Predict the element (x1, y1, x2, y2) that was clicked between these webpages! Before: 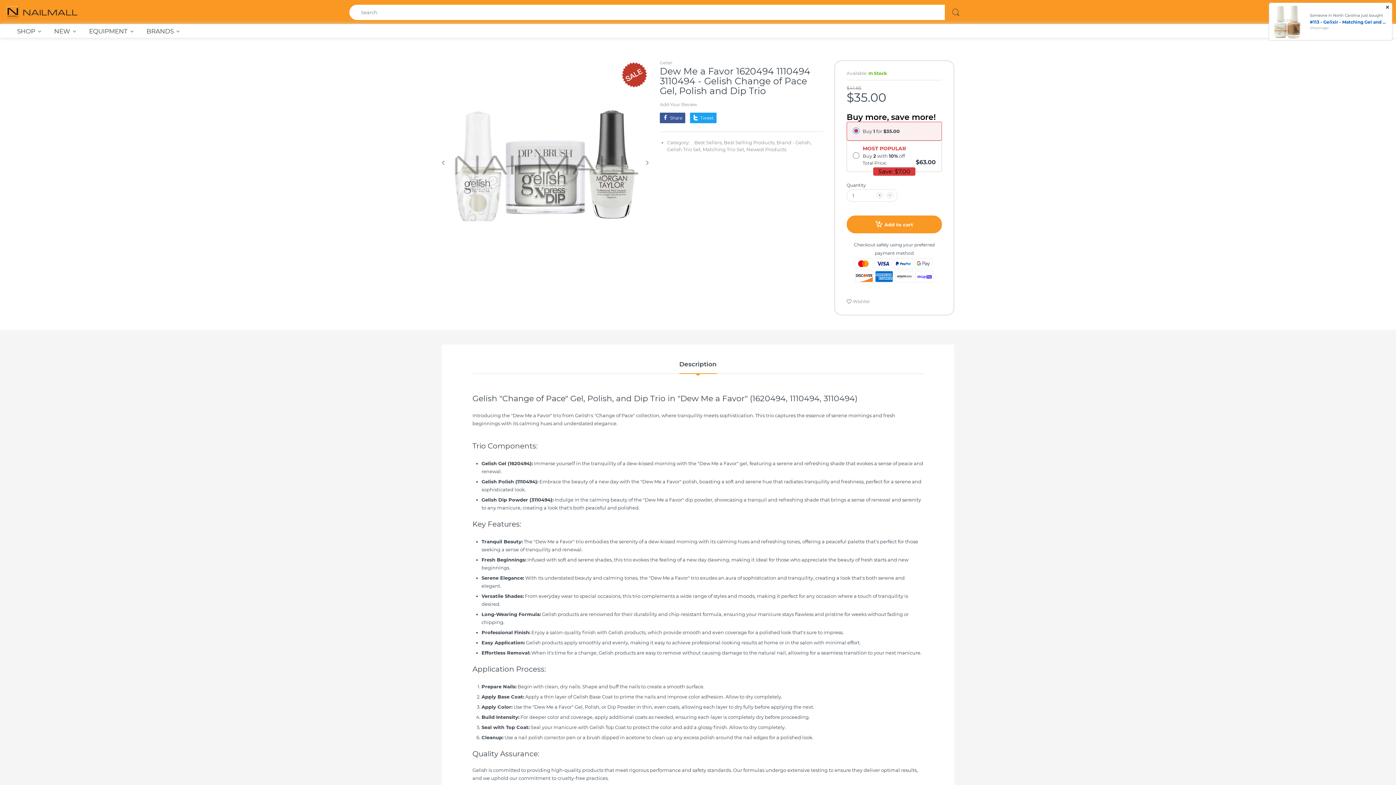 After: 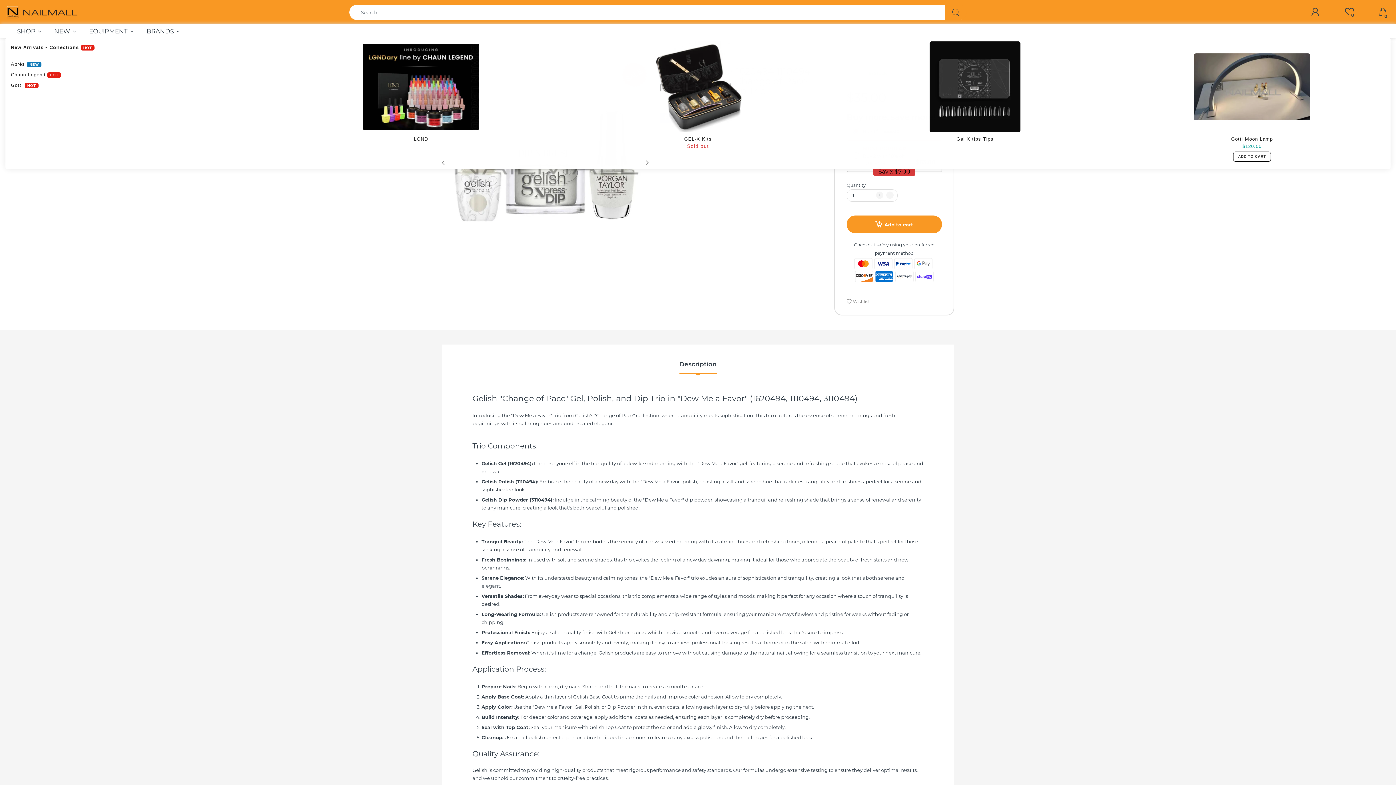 Action: label: NEW bbox: (52, 24, 78, 37)